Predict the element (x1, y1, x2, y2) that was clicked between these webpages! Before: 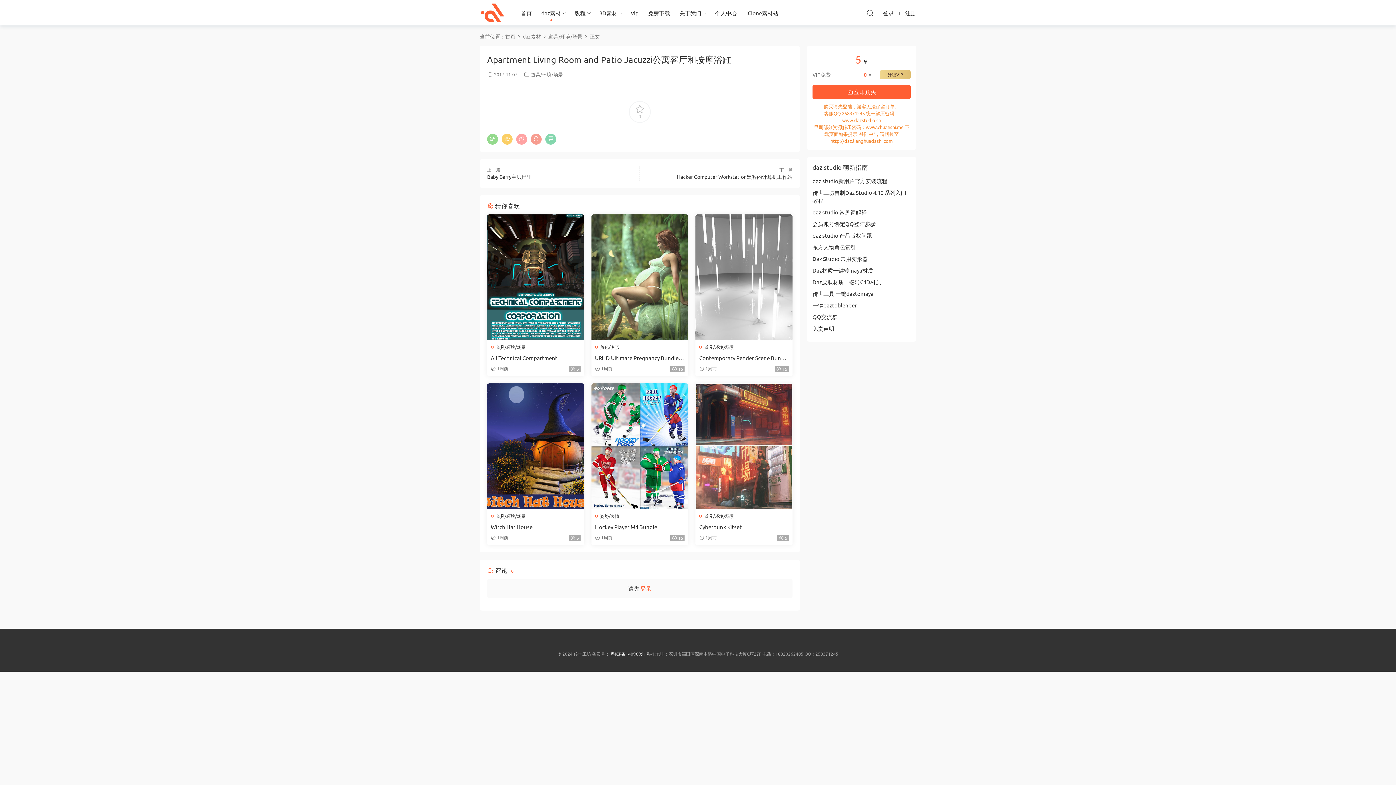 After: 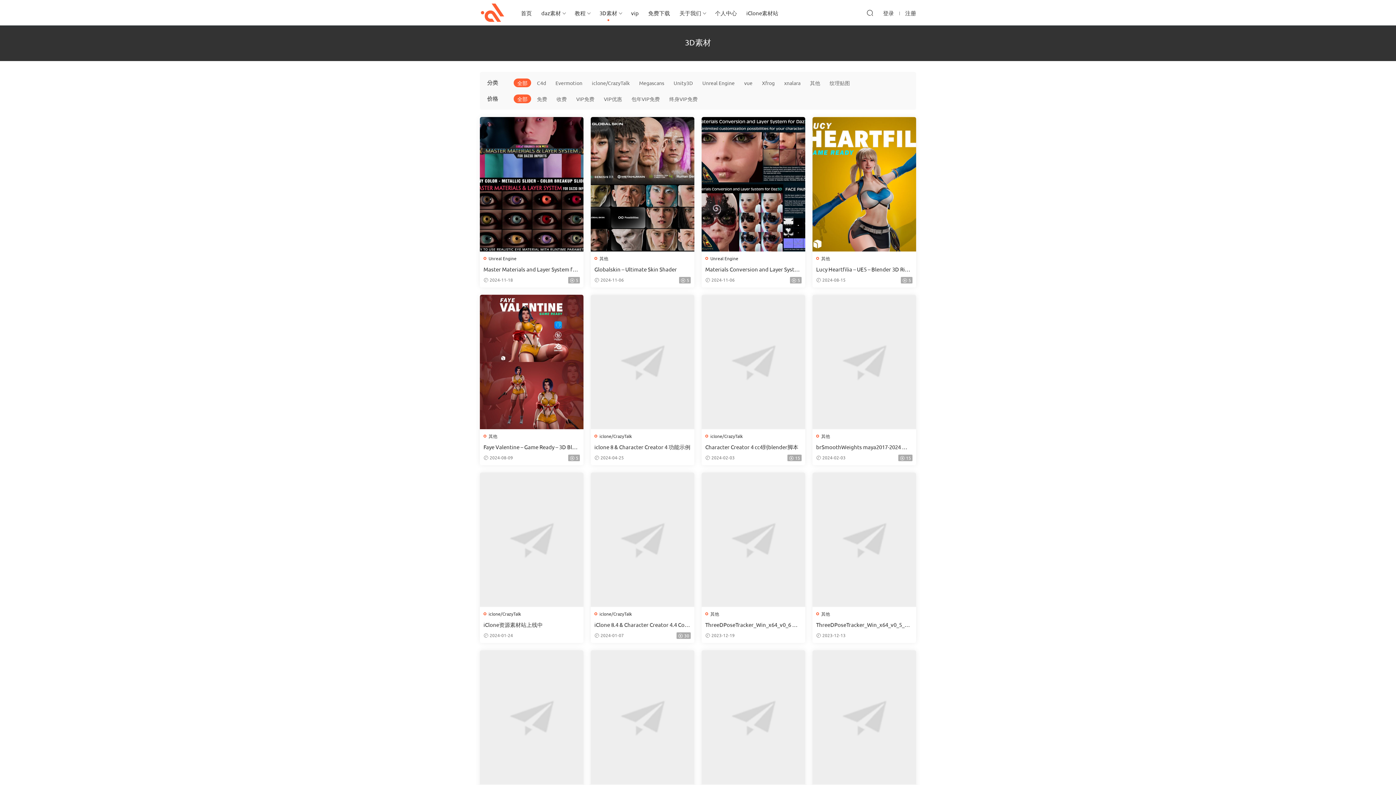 Action: bbox: (594, 0, 622, 25) label: 3D素材